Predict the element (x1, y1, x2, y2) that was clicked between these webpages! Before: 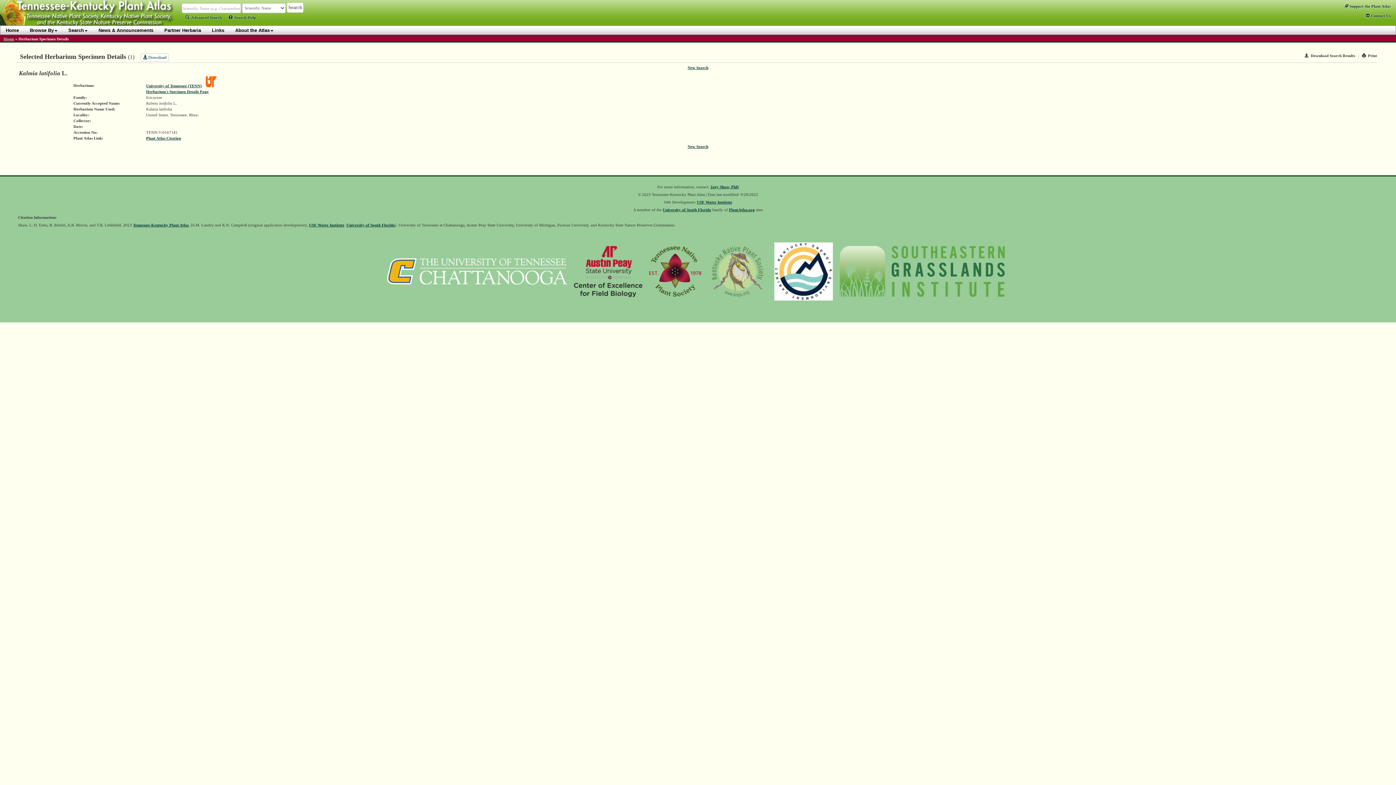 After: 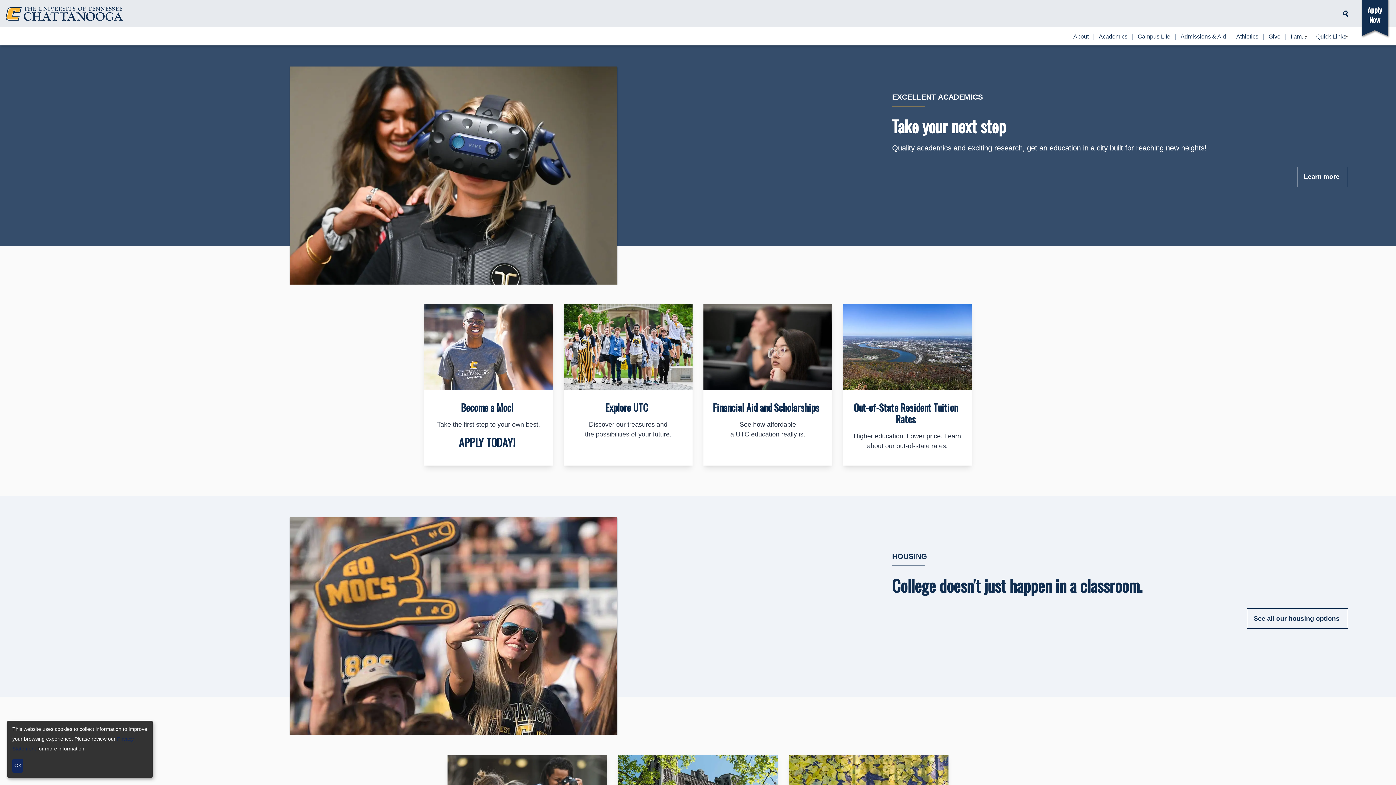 Action: bbox: (387, 272, 567, 276)